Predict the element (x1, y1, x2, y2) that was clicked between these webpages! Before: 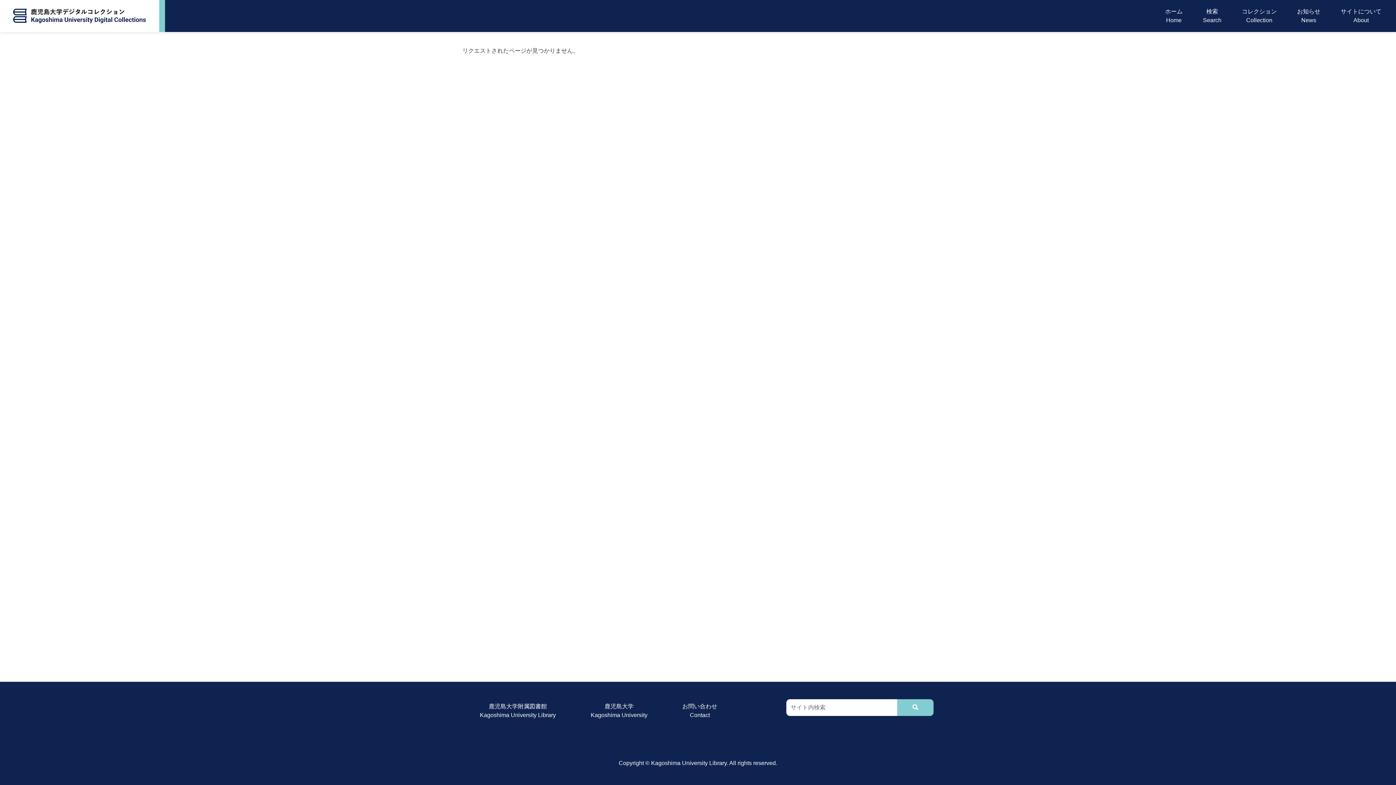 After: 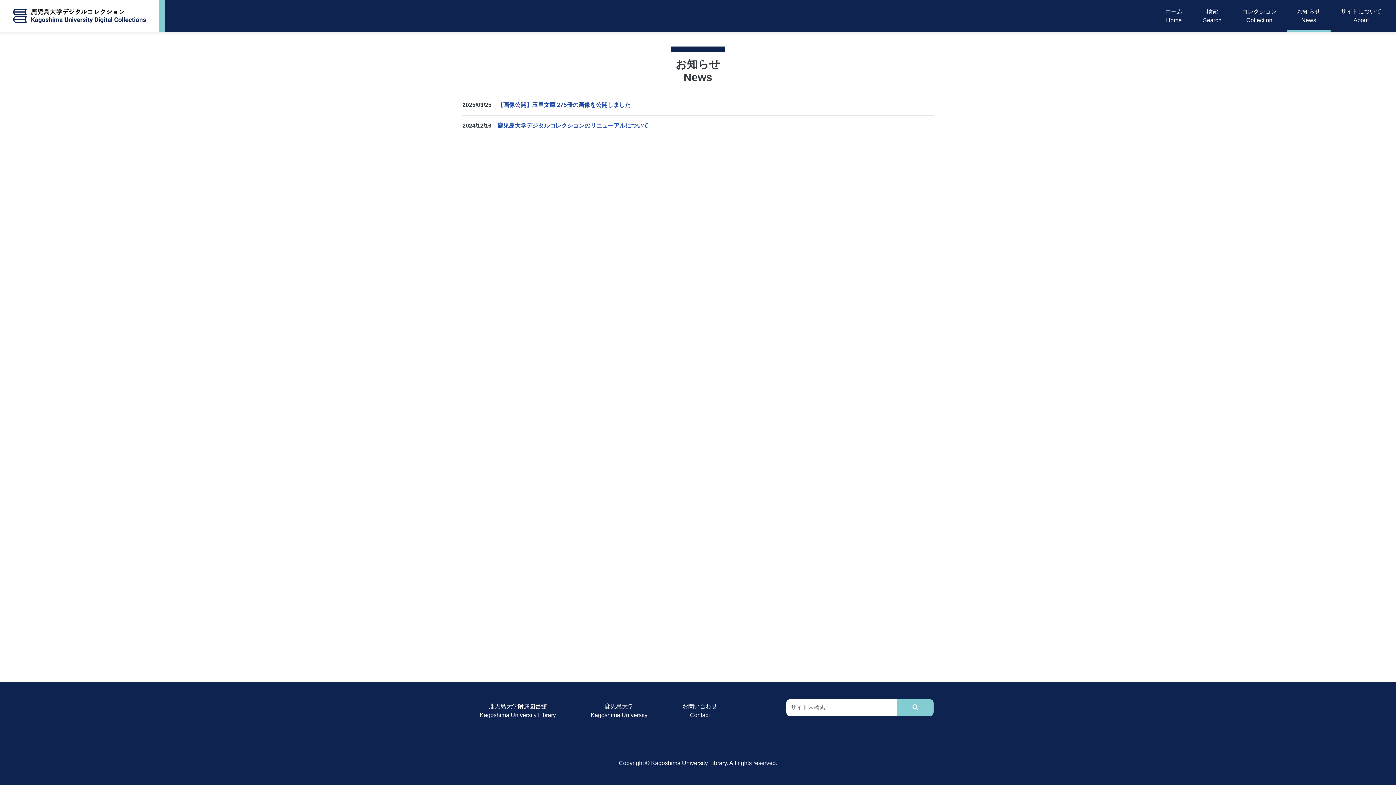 Action: label: お知らせ
News bbox: (1294, 4, 1323, 27)